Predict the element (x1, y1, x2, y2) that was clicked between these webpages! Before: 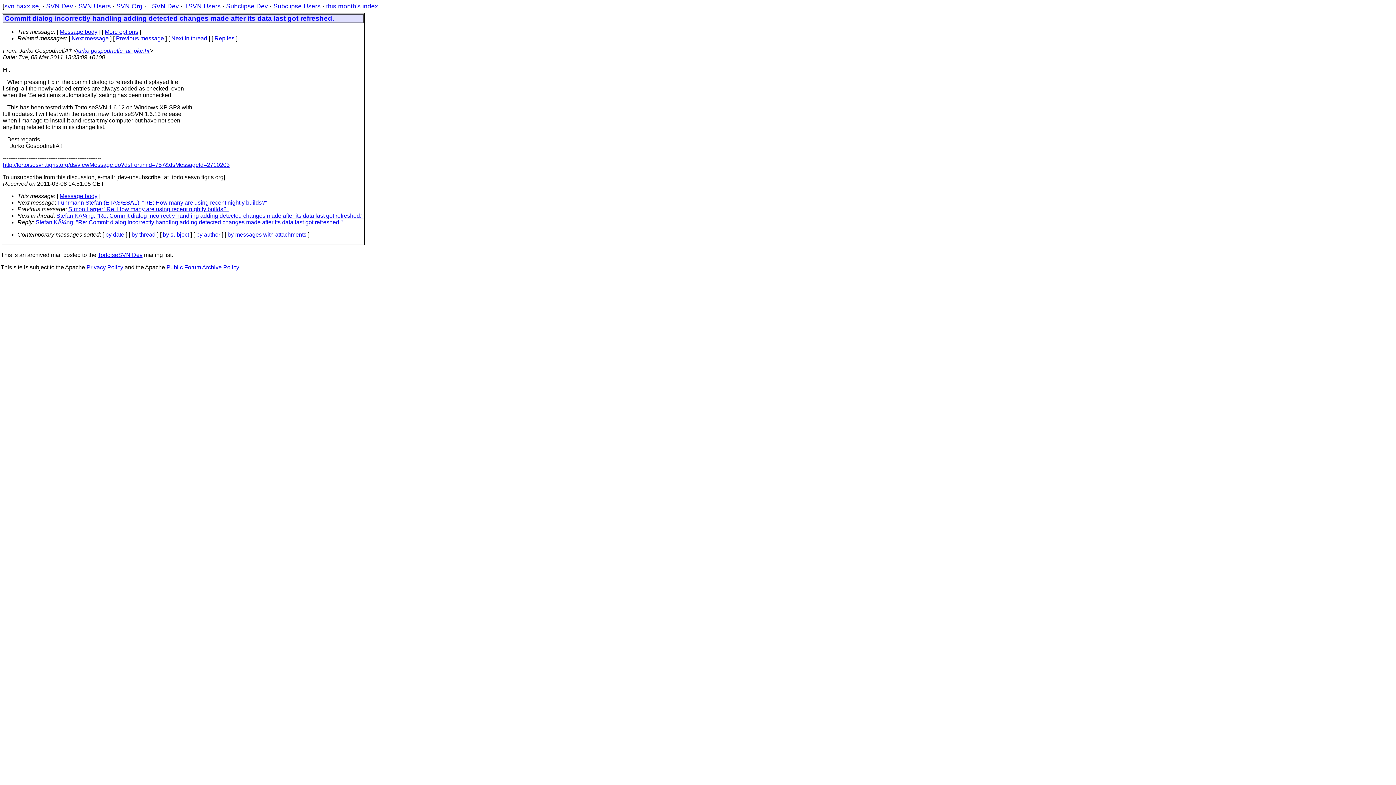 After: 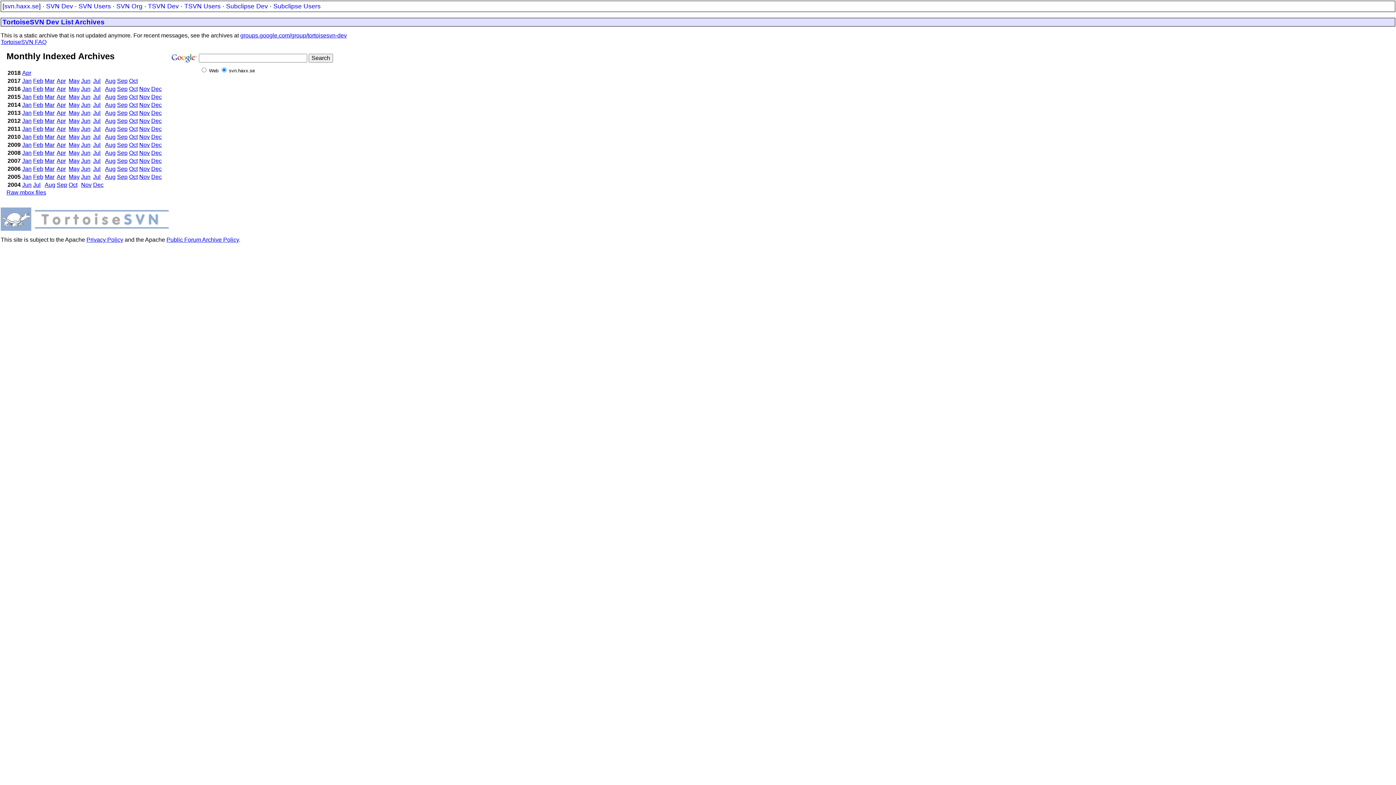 Action: label: TortoiseSVN Dev bbox: (97, 252, 142, 258)